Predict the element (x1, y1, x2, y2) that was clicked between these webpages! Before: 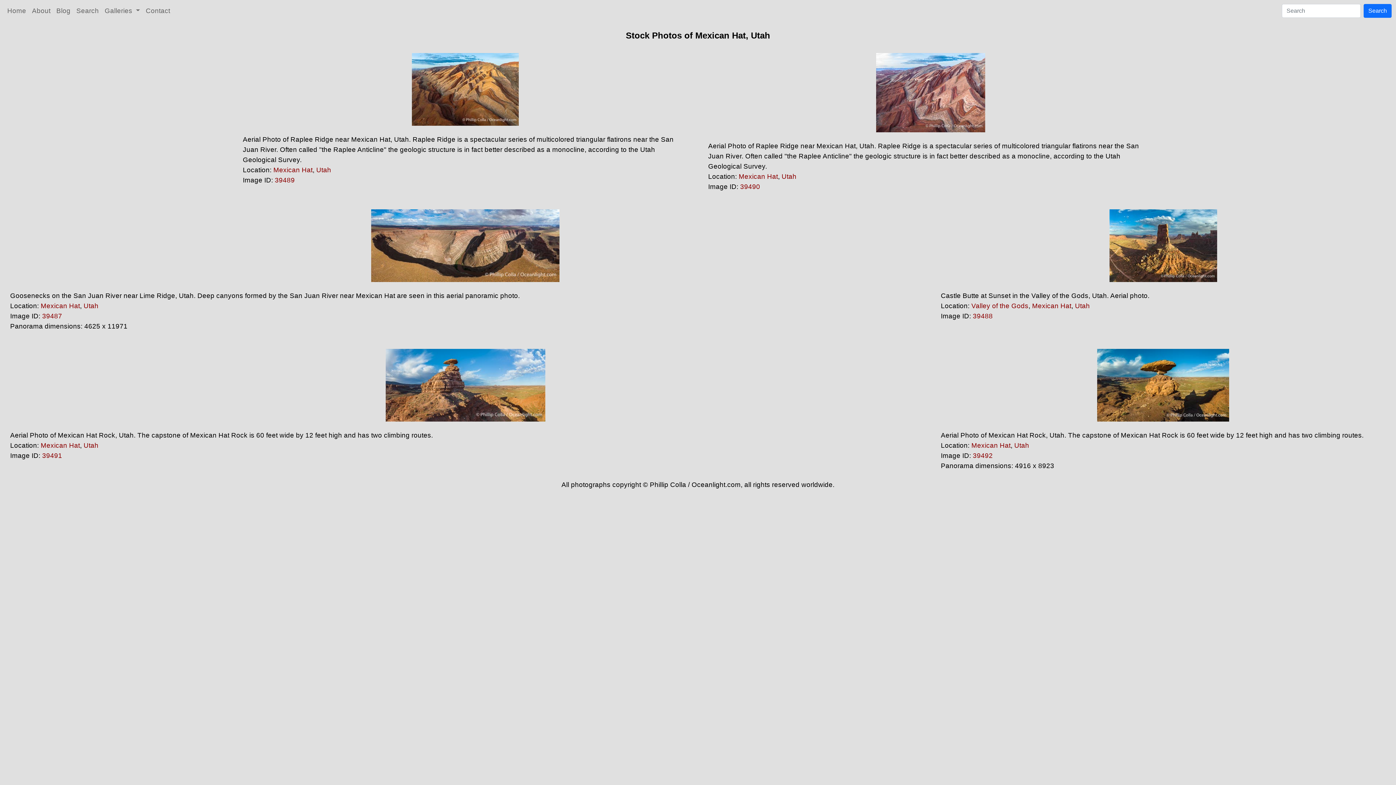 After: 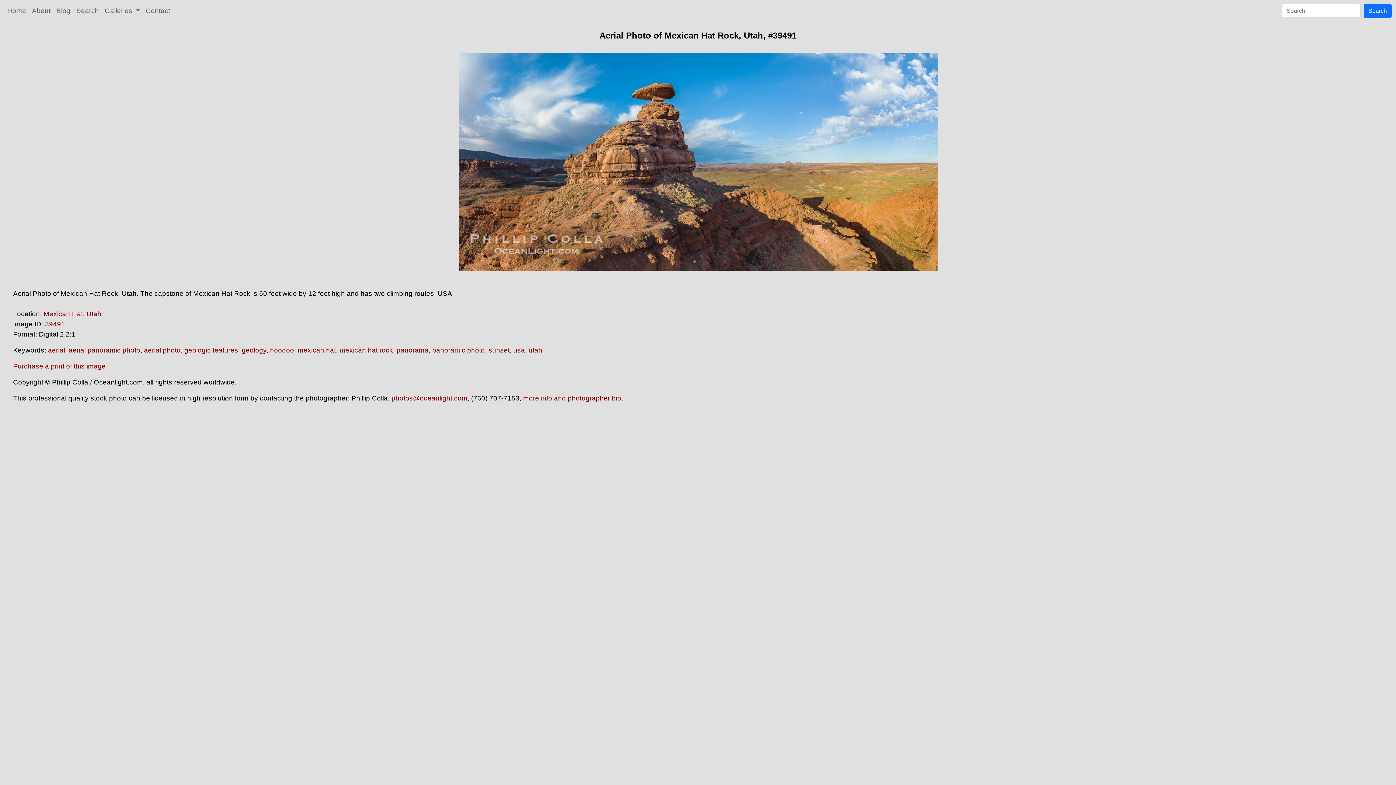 Action: bbox: (4, 349, 926, 421)